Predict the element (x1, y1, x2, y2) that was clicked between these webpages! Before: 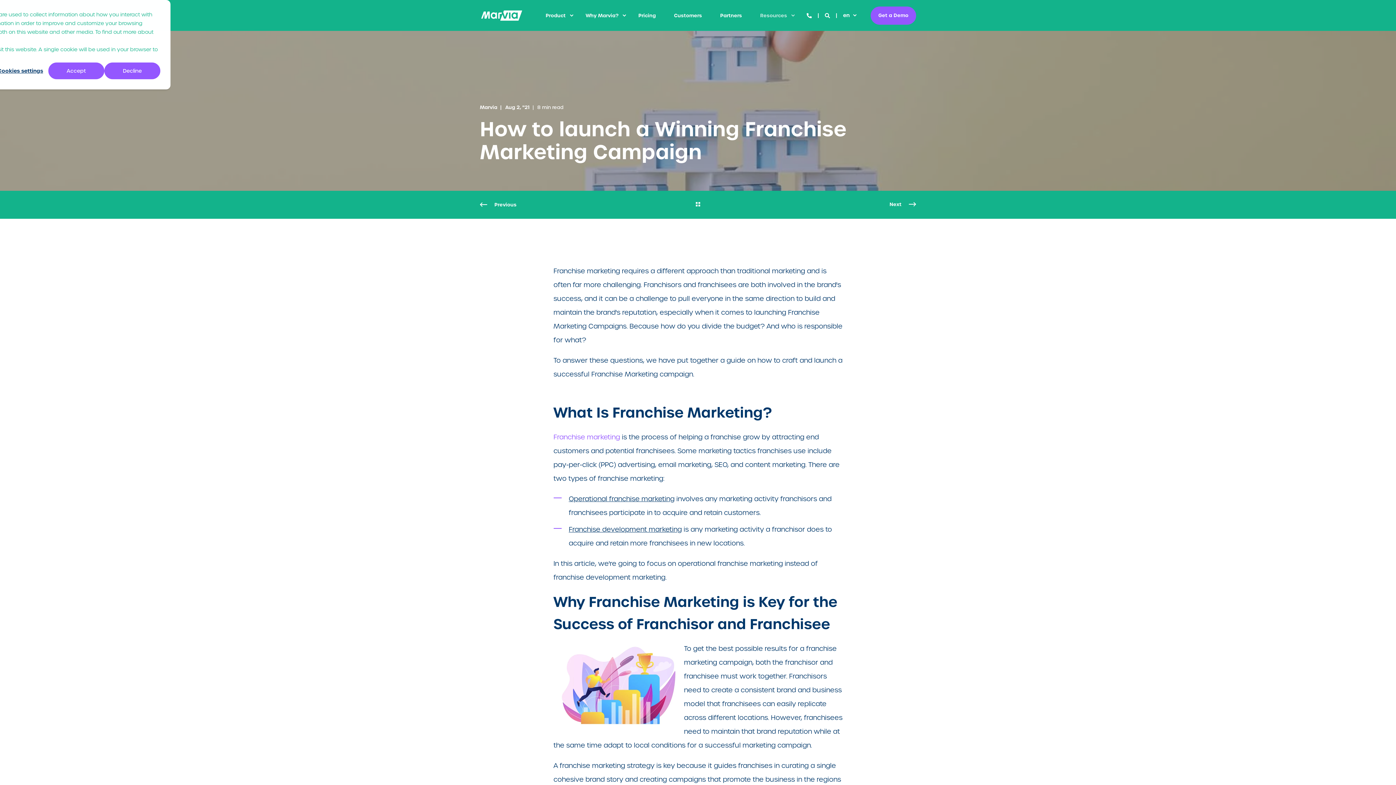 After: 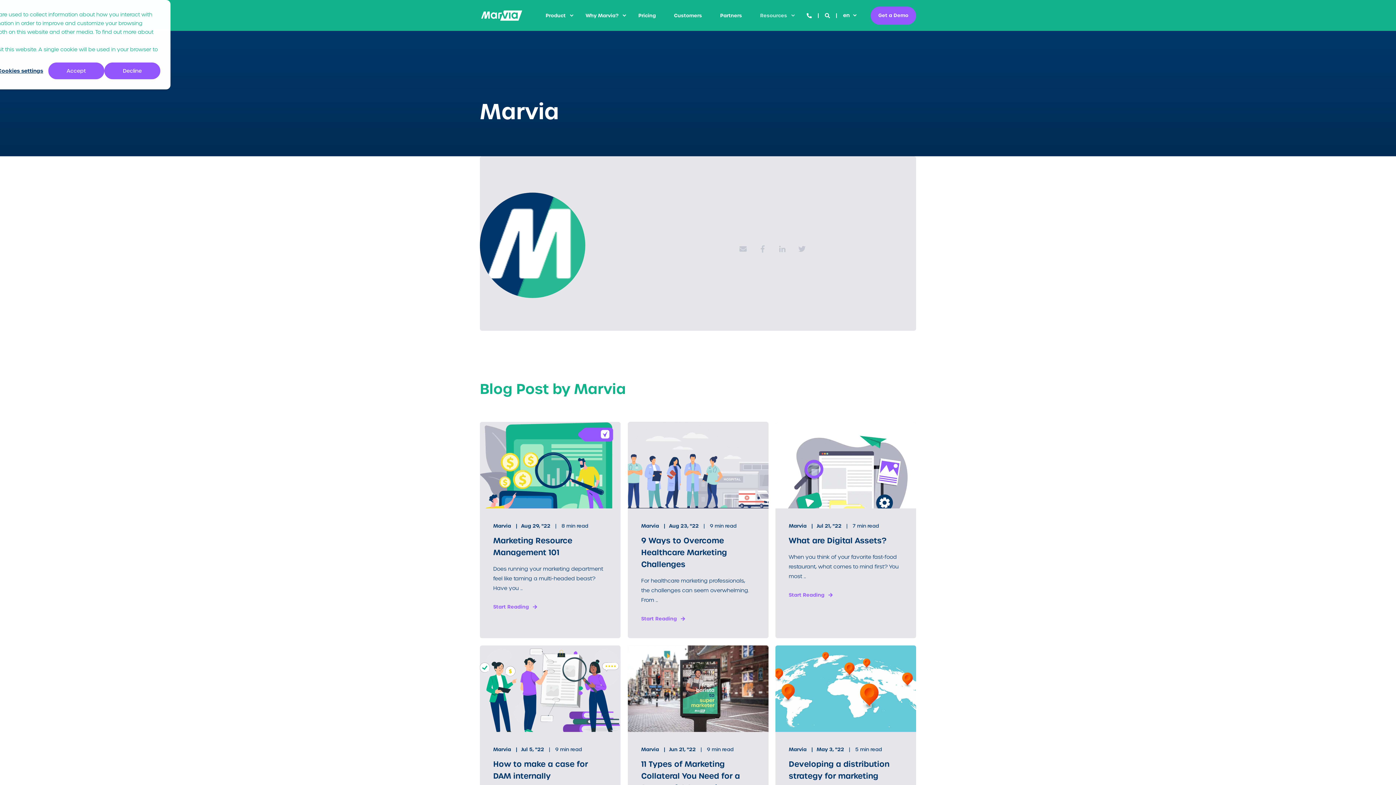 Action: bbox: (480, 102, 497, 114) label: Marvia